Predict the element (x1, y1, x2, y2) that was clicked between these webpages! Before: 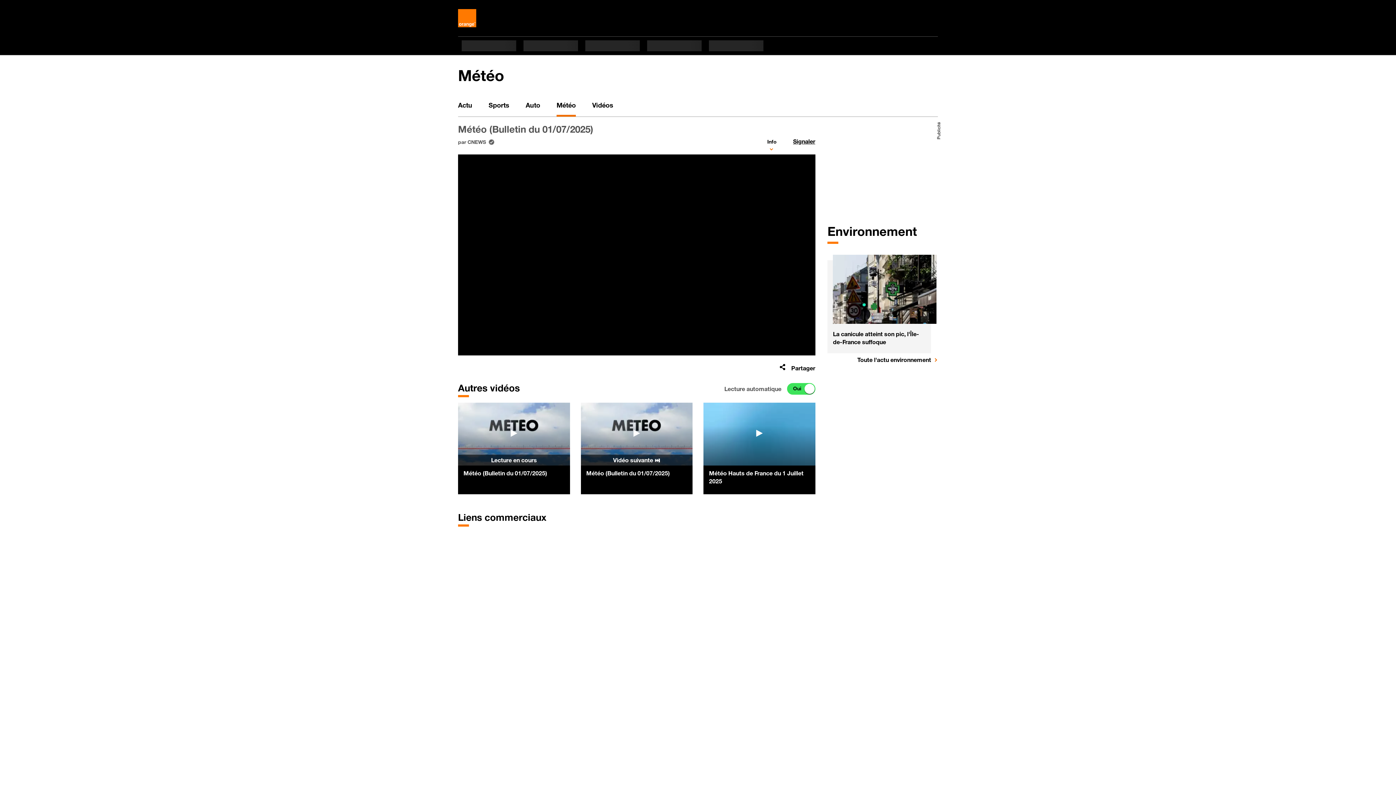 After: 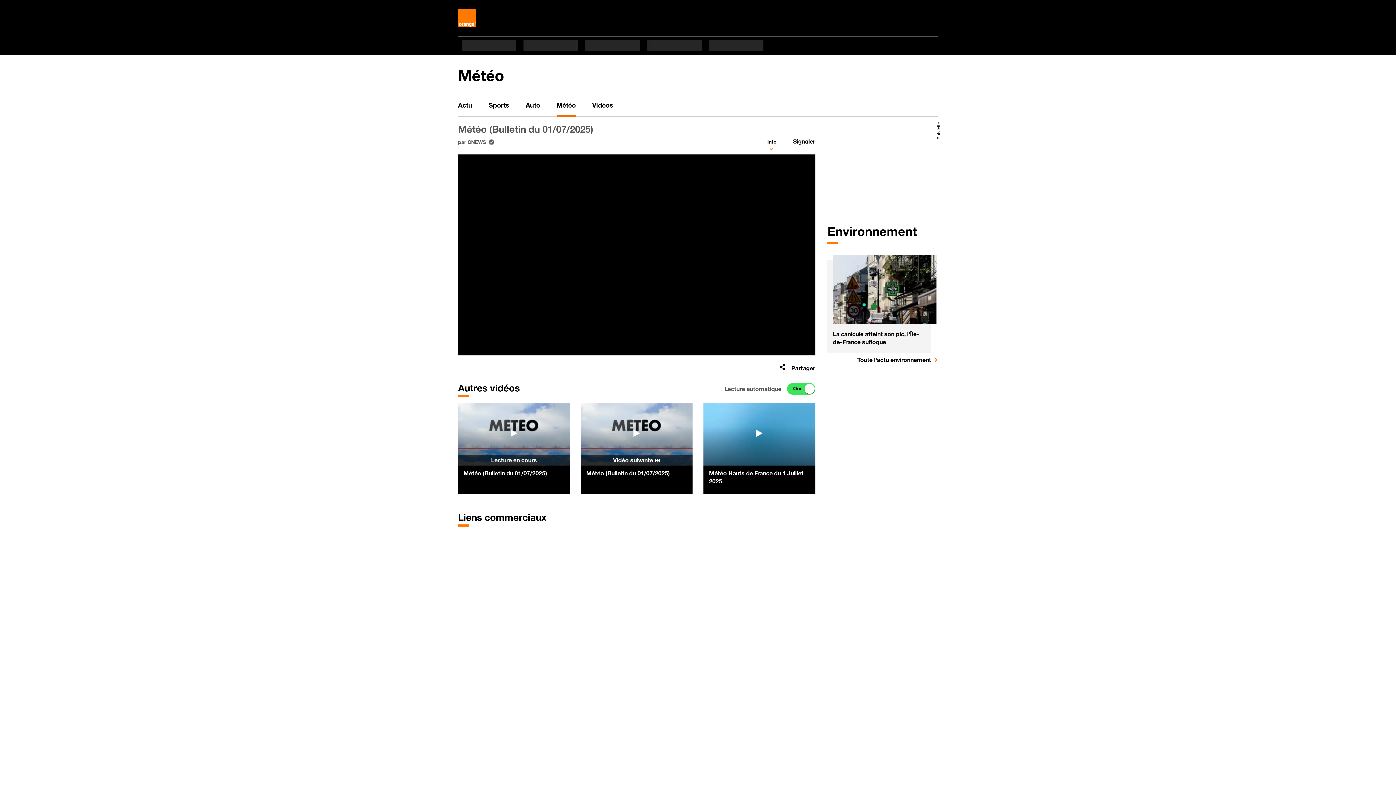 Action: label: Météo bbox: (556, 95, 576, 116)